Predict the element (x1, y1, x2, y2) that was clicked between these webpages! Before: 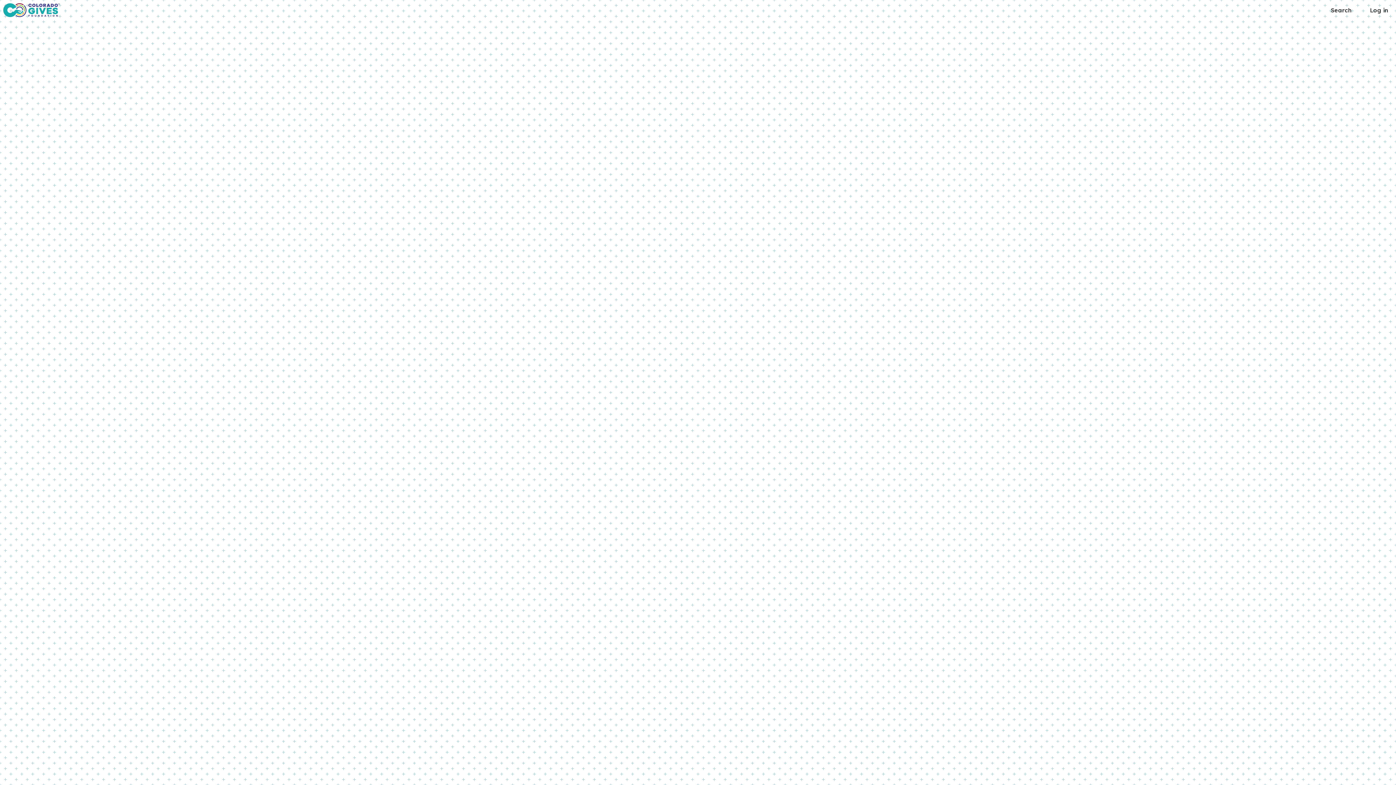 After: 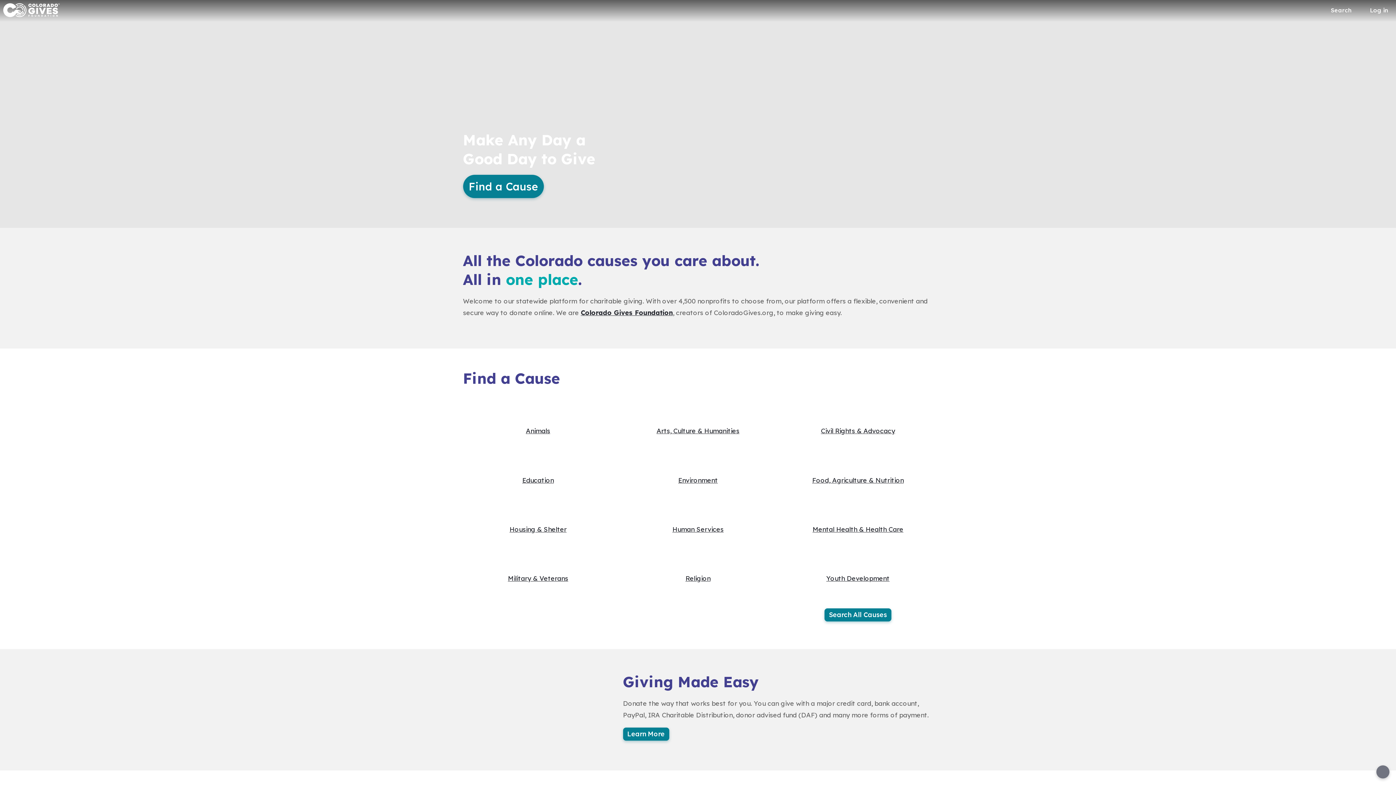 Action: bbox: (3, 3, 59, 17)